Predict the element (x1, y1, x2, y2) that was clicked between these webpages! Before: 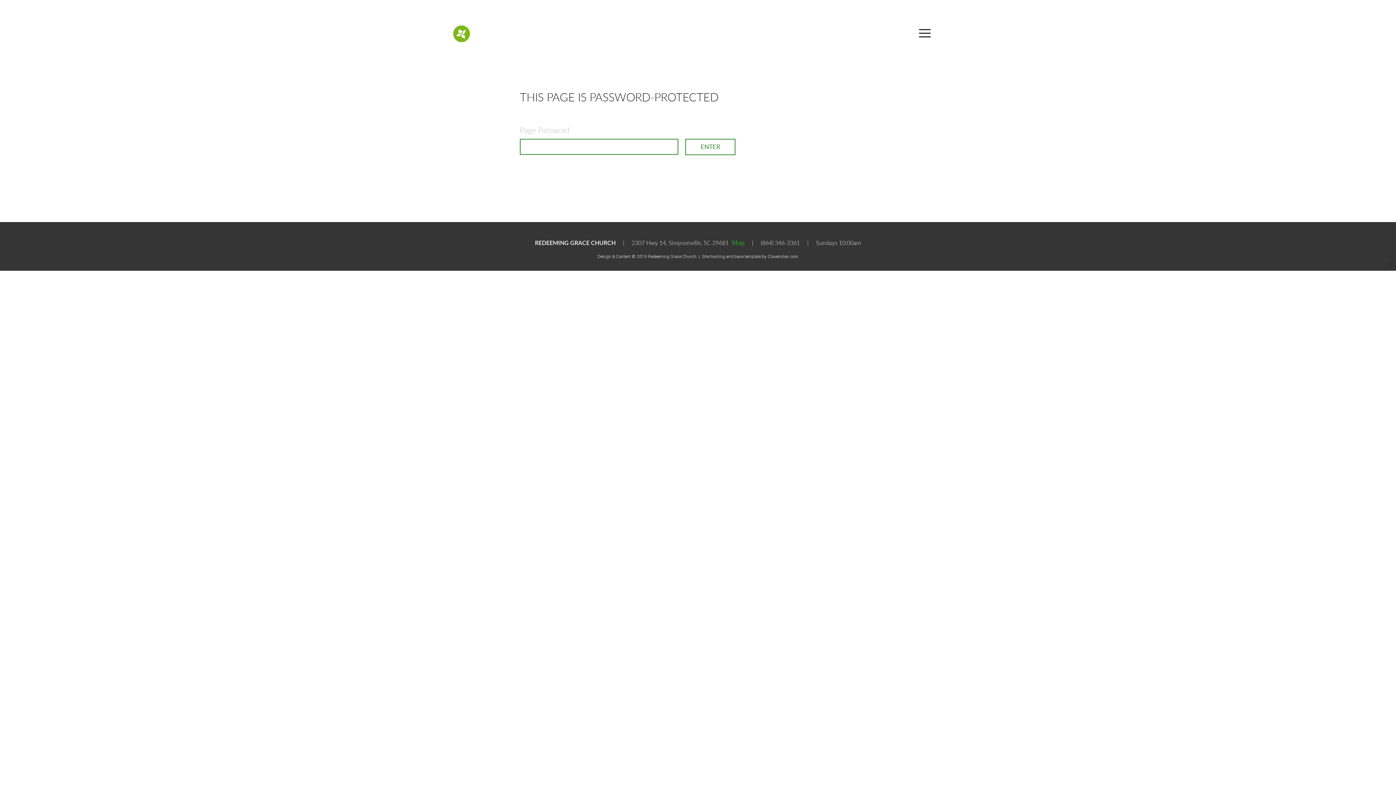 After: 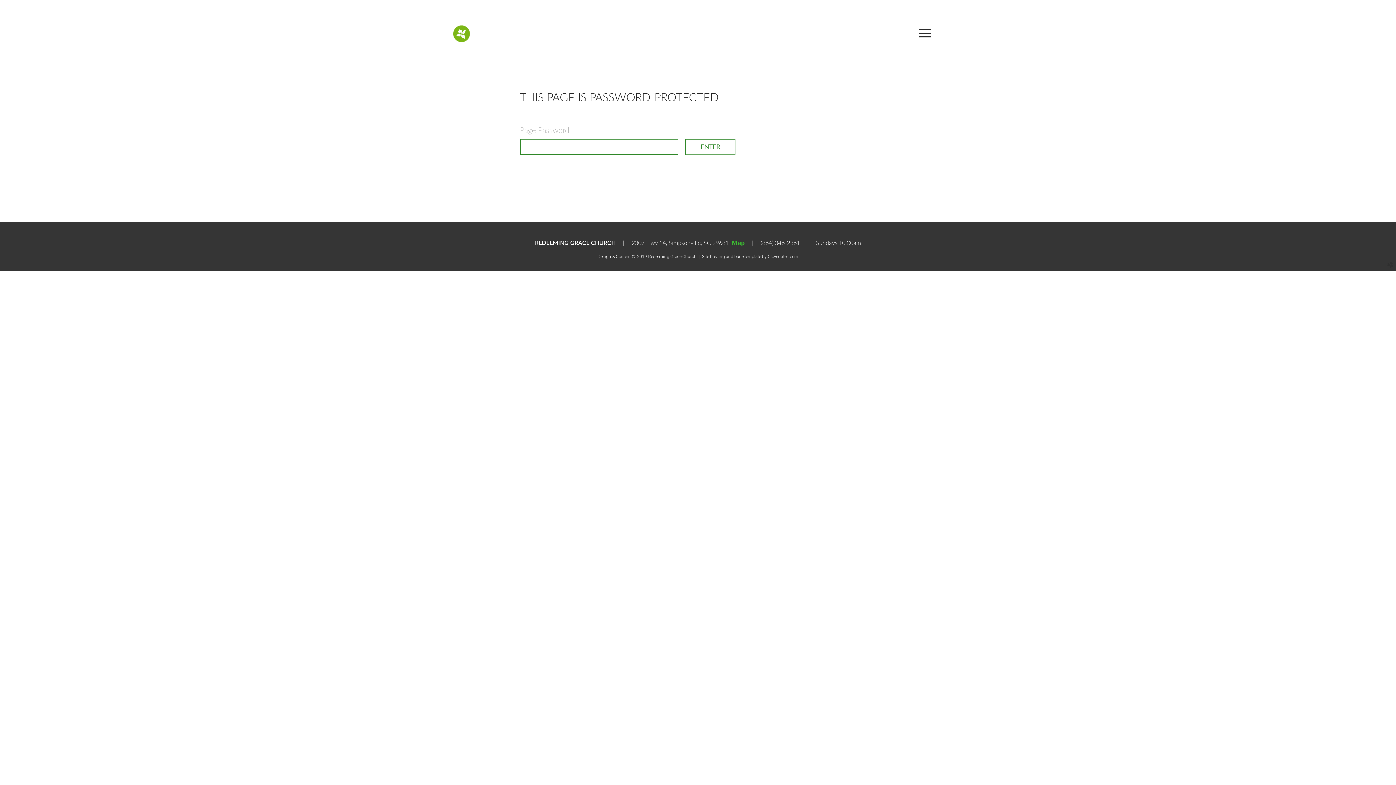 Action: label: Map bbox: (731, 240, 744, 246)